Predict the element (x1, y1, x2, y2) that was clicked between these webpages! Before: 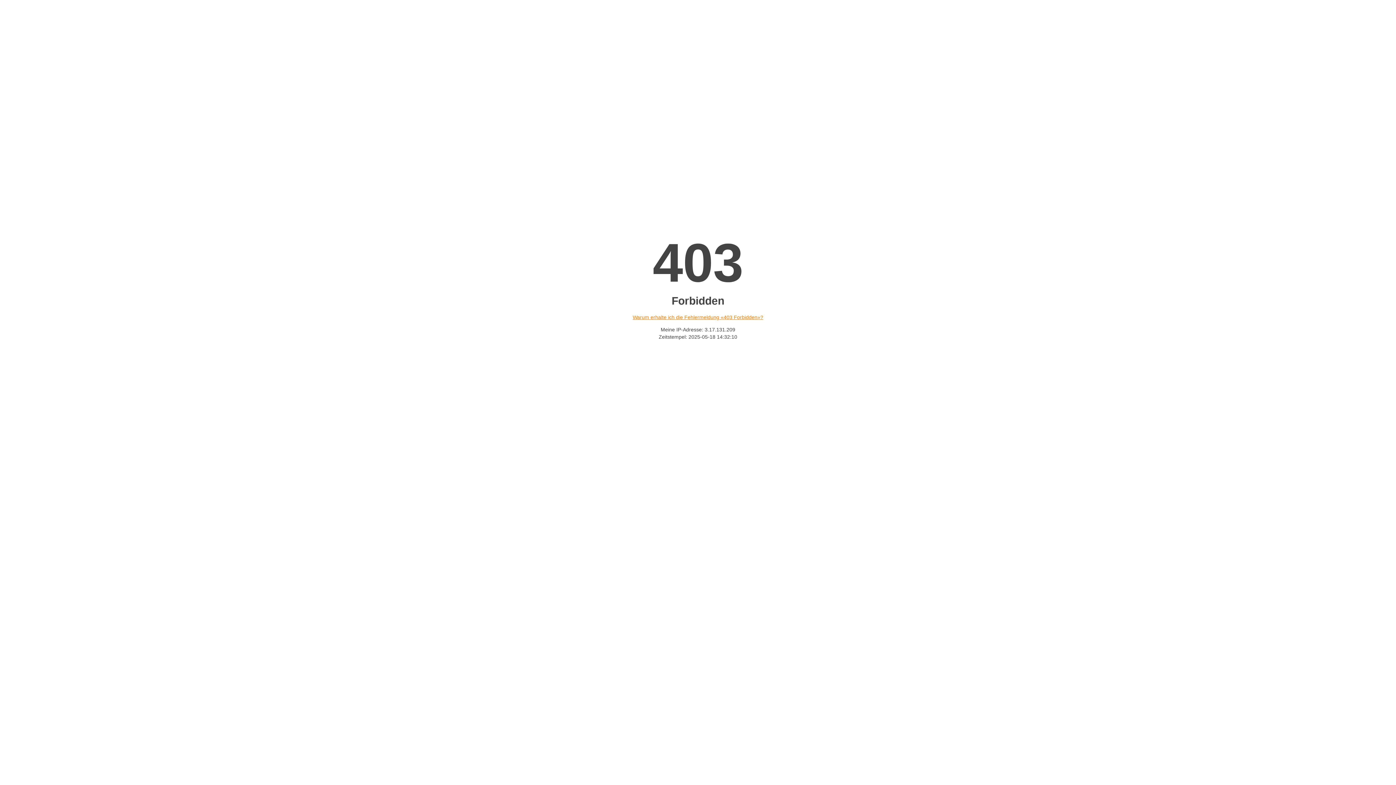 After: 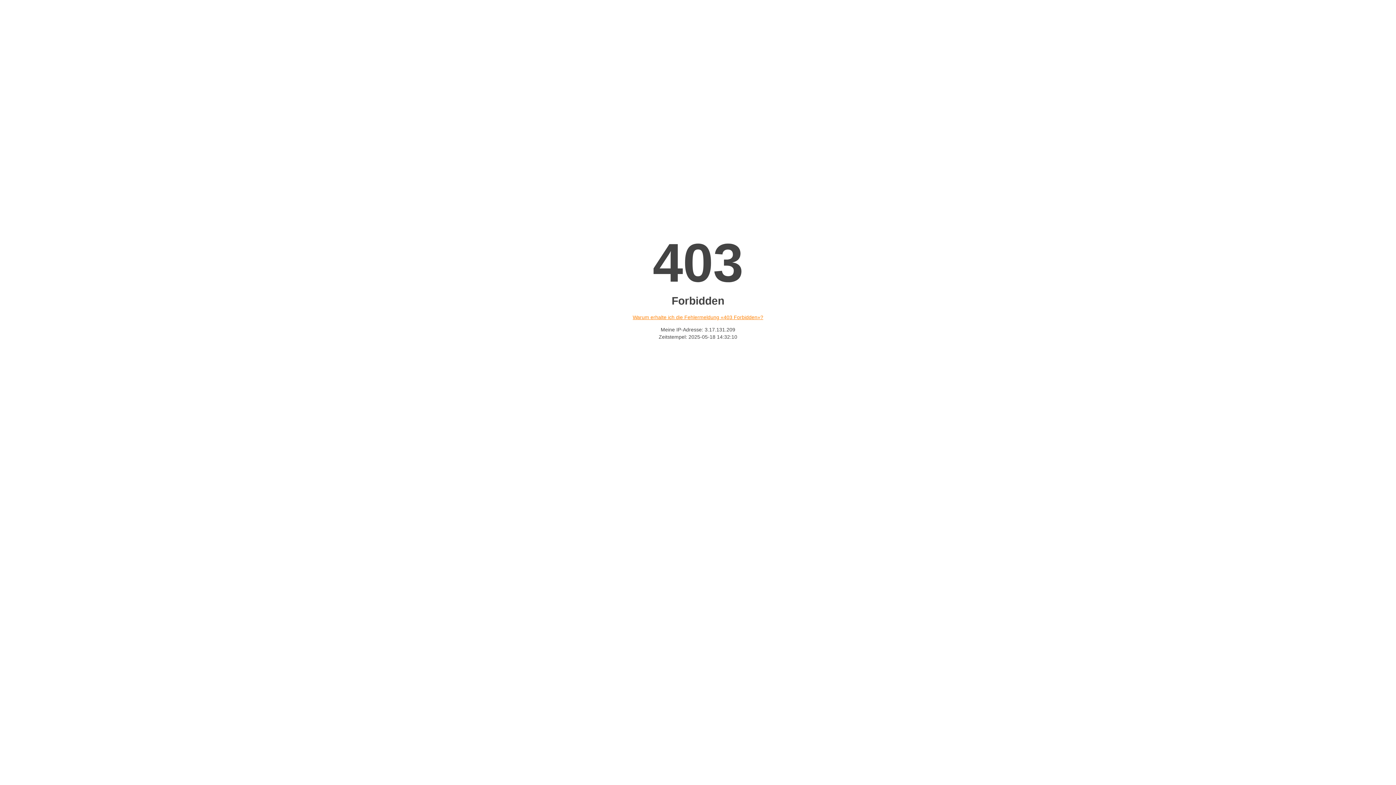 Action: bbox: (632, 314, 763, 320) label: Warum erhalte ich die Fehlermeldung «403 Forbidden»?